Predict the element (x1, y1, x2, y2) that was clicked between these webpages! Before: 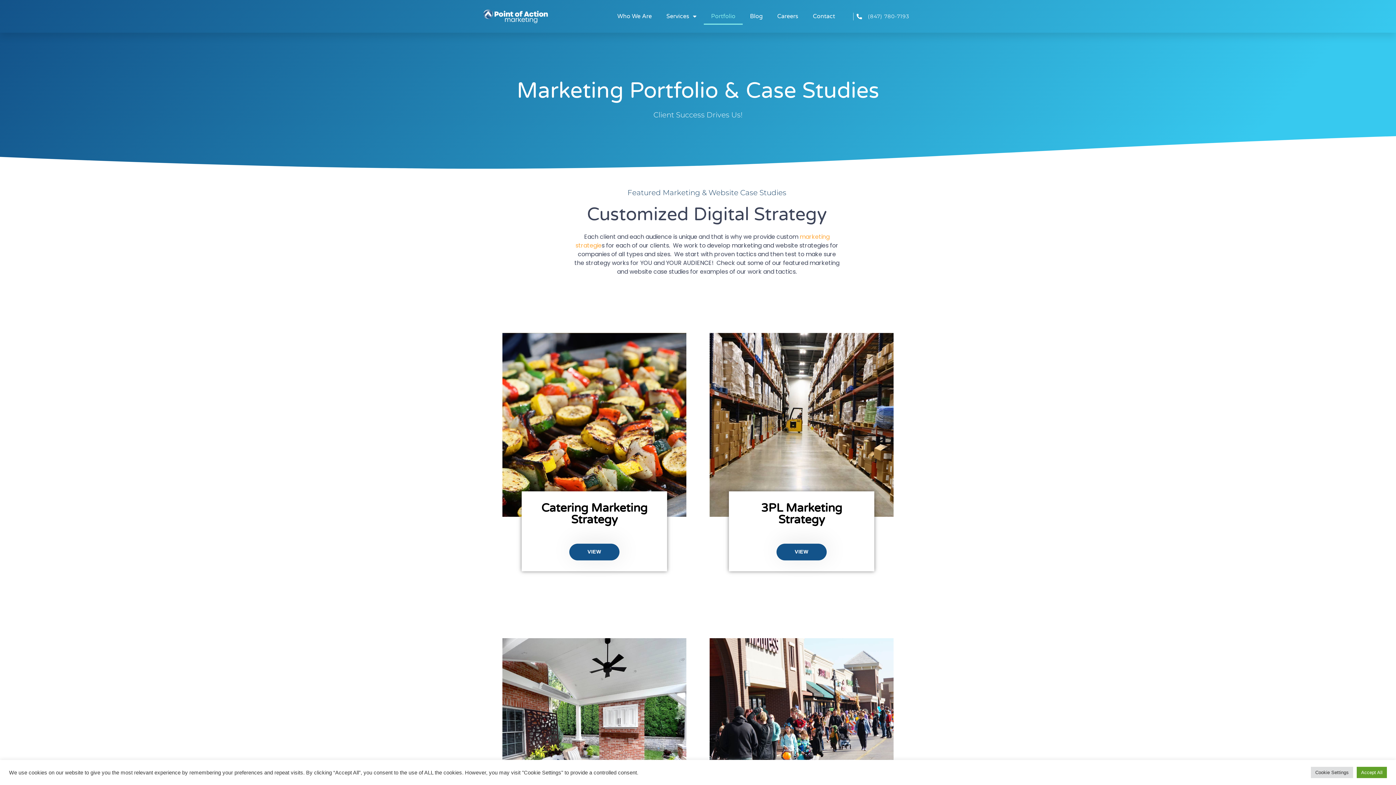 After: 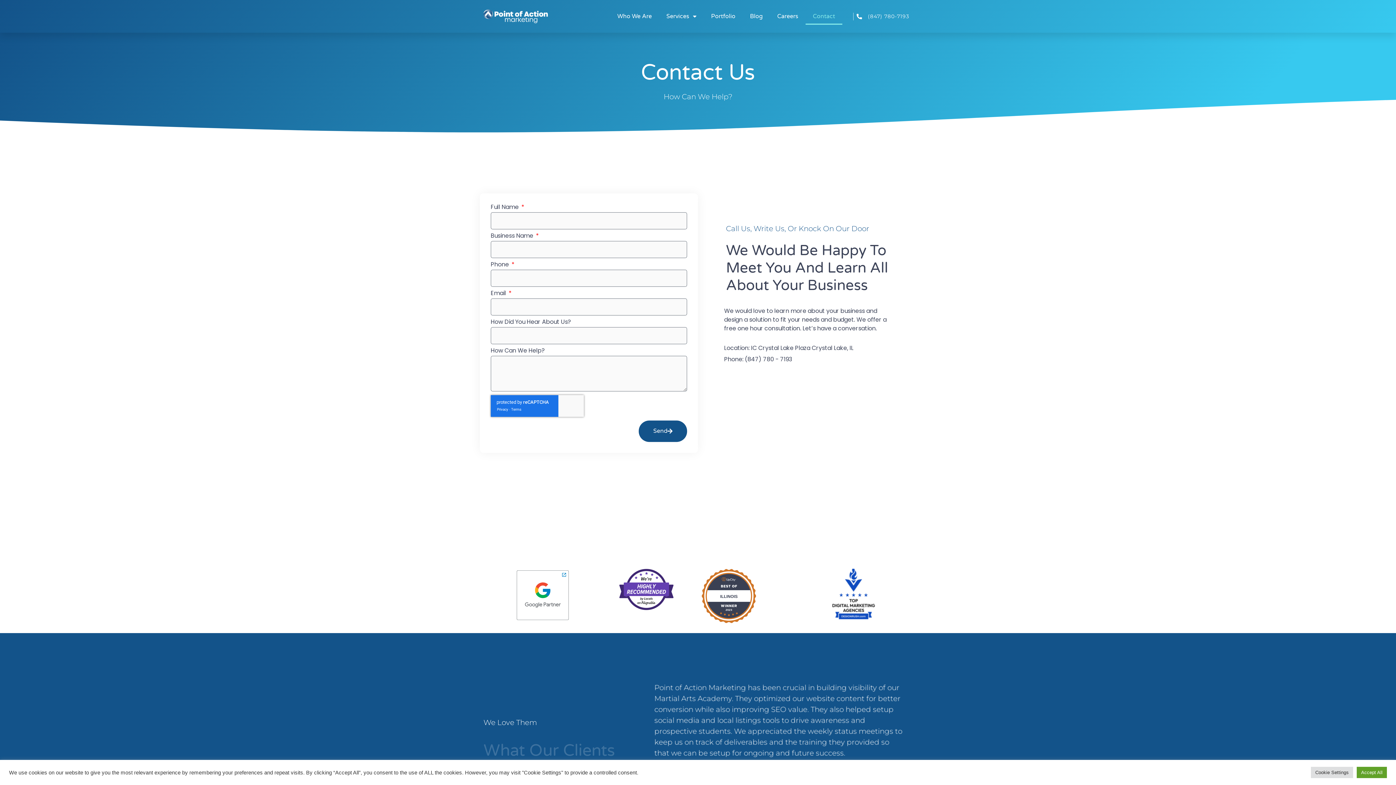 Action: bbox: (805, 8, 842, 24) label: Contact